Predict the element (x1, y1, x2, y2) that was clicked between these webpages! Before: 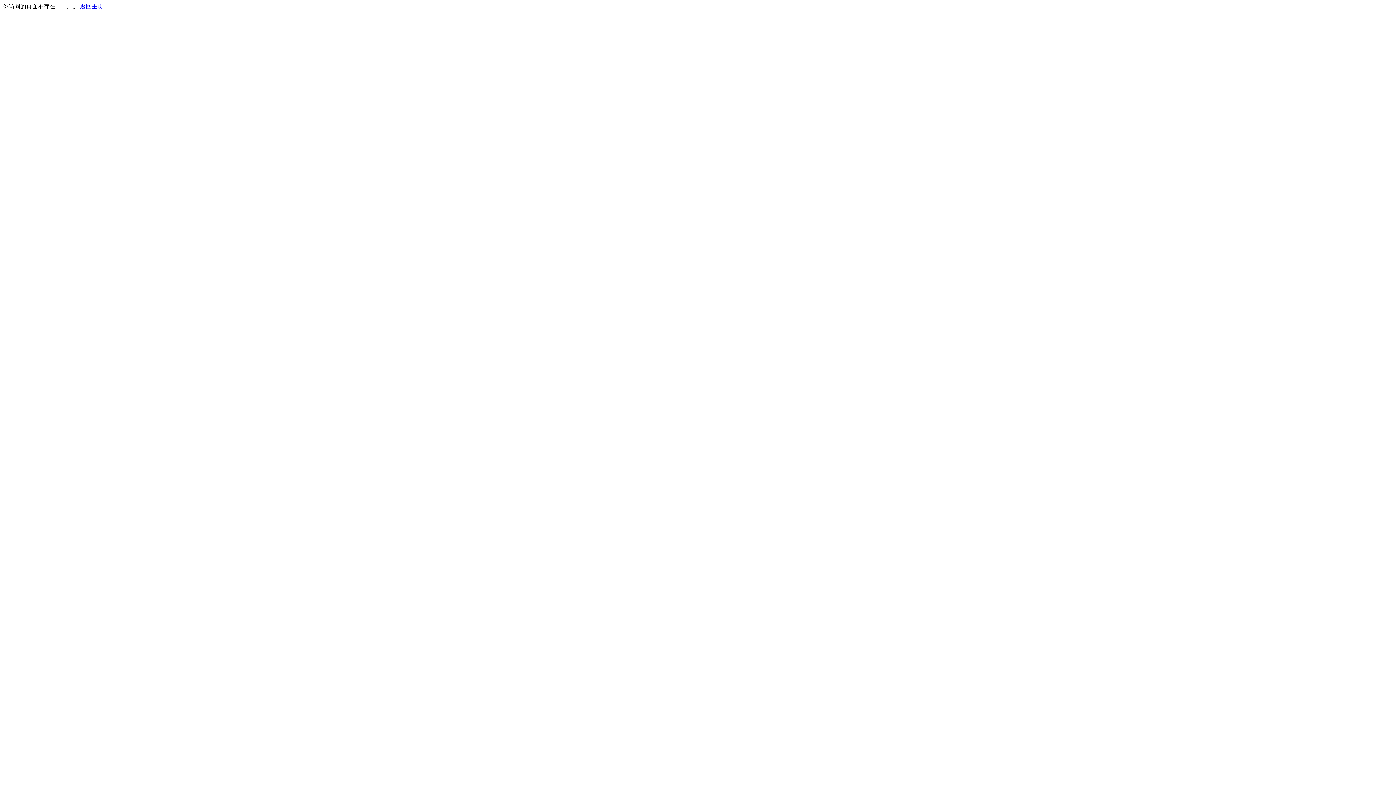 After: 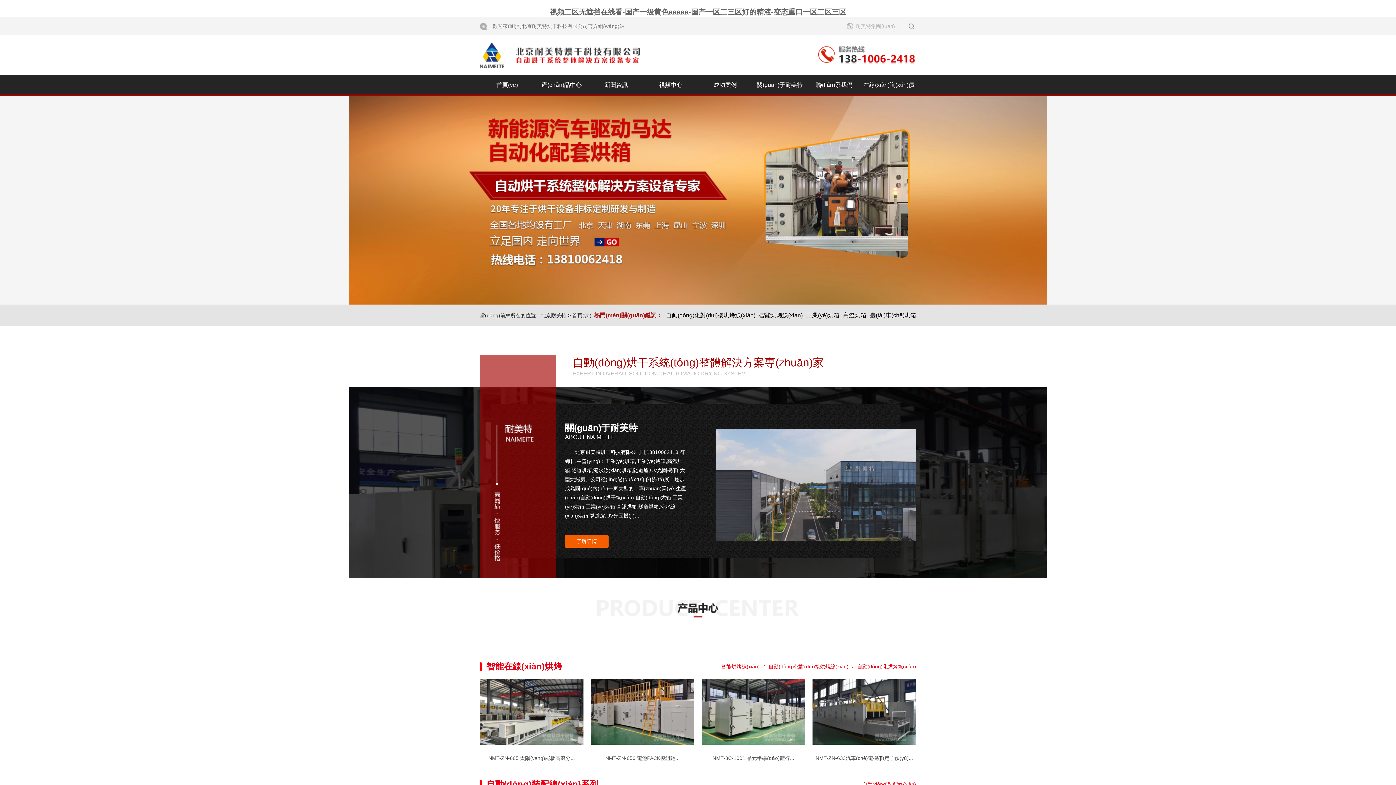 Action: bbox: (80, 3, 103, 9) label: 返回主页